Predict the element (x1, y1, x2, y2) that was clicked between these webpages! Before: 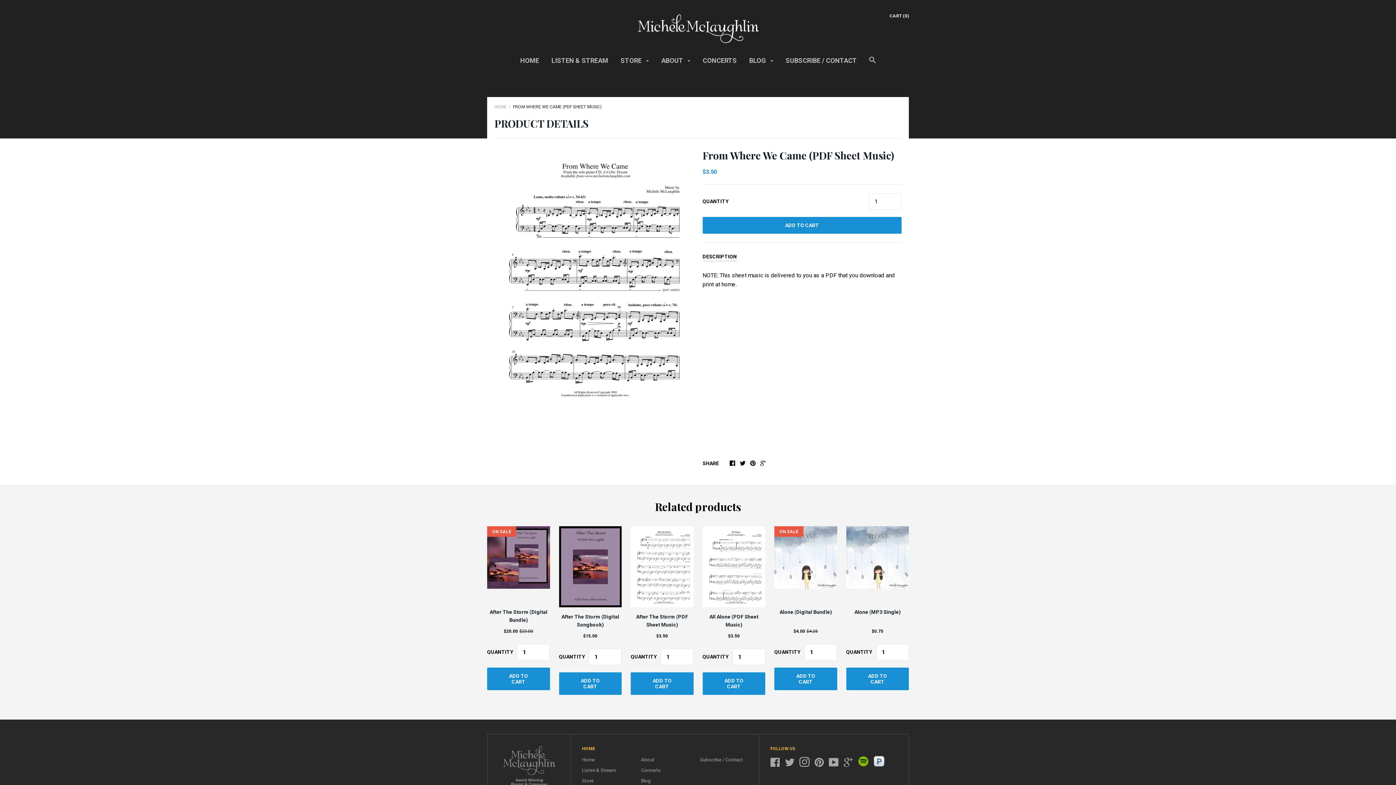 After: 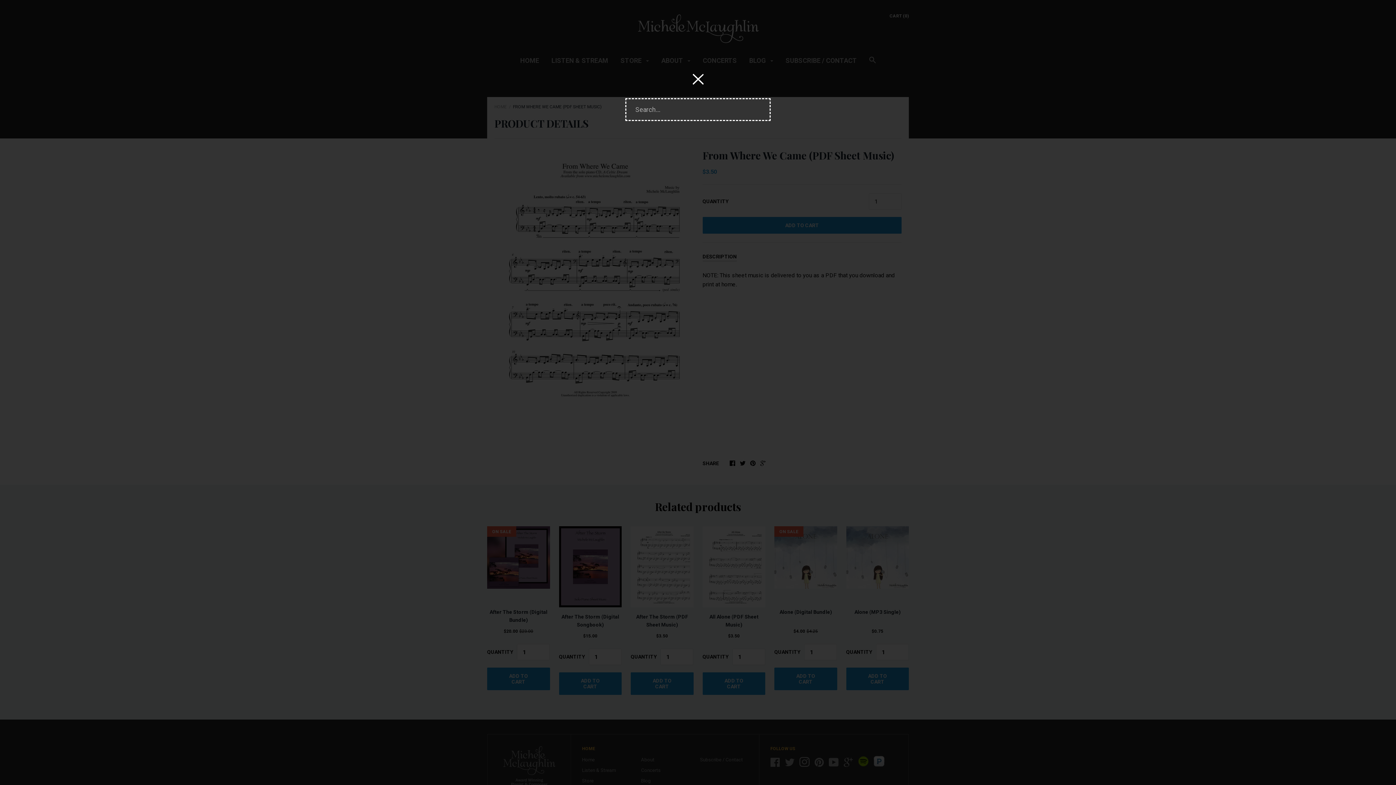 Action: bbox: (869, 57, 876, 70)